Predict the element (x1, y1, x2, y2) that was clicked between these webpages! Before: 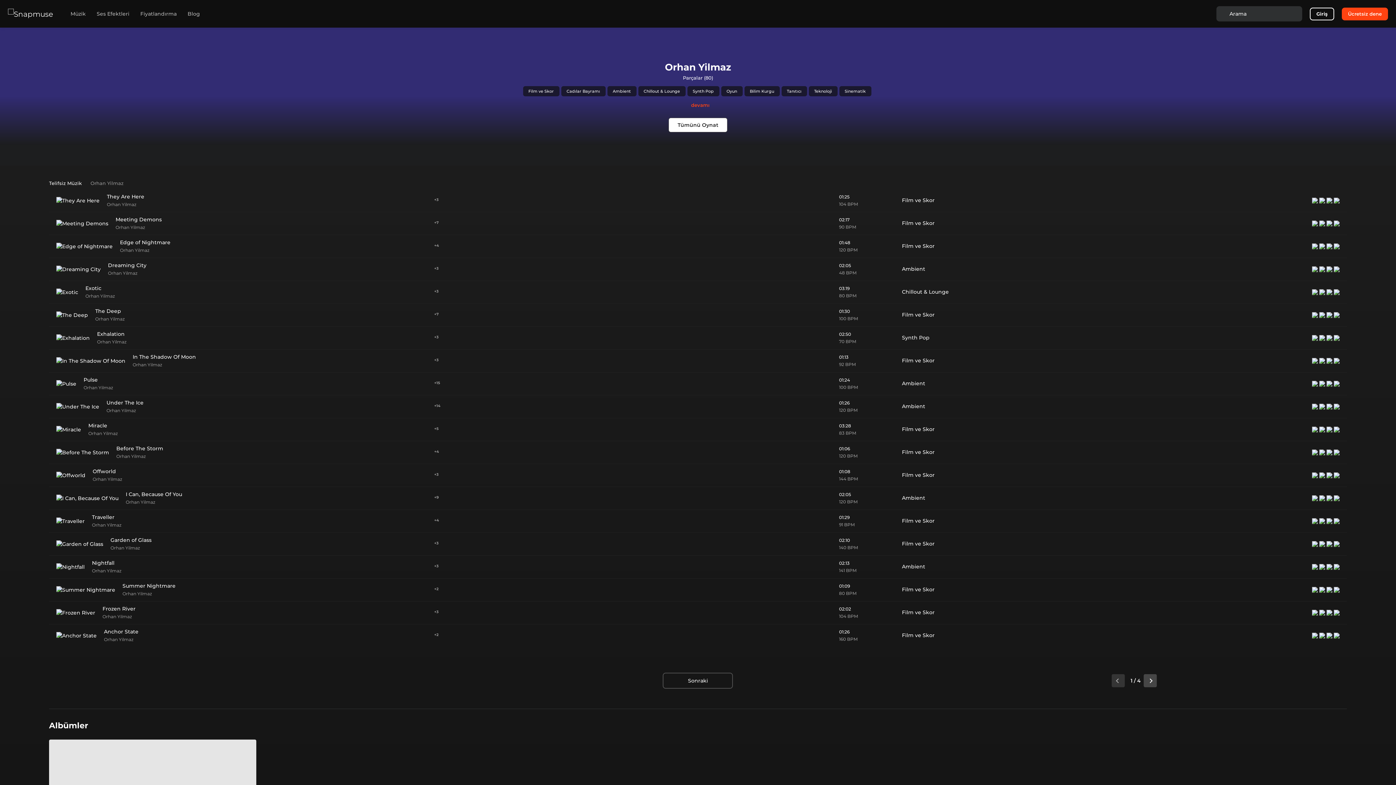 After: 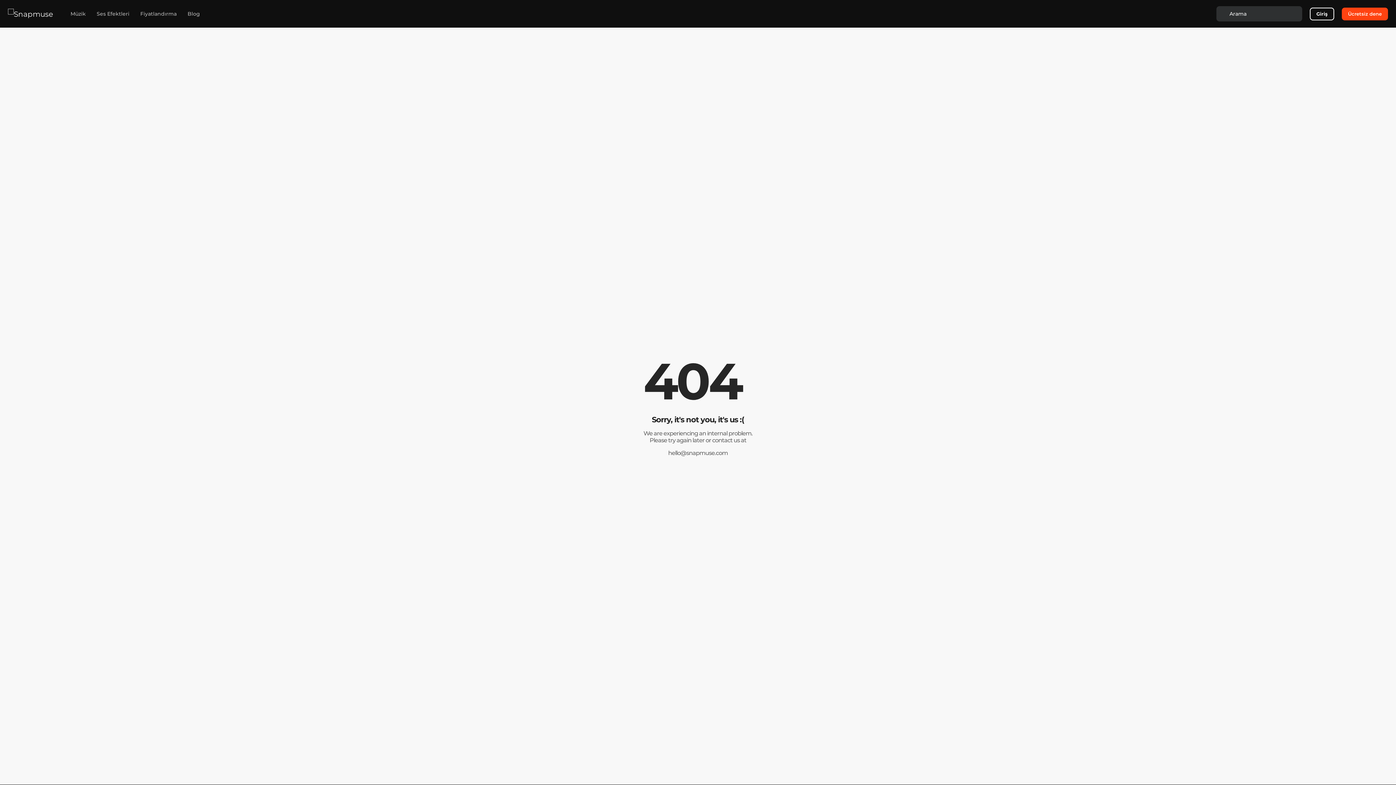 Action: label: Exhalation bbox: (97, 330, 124, 337)